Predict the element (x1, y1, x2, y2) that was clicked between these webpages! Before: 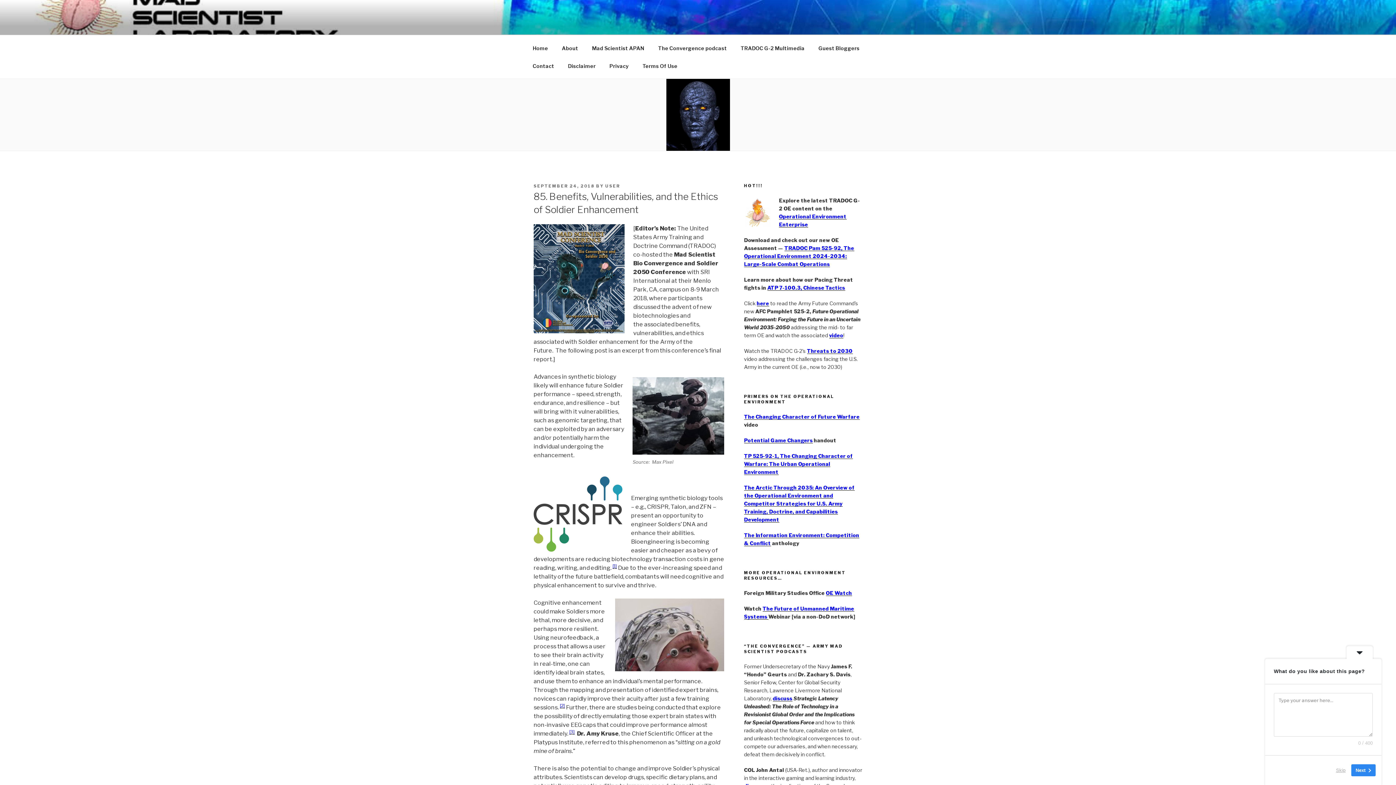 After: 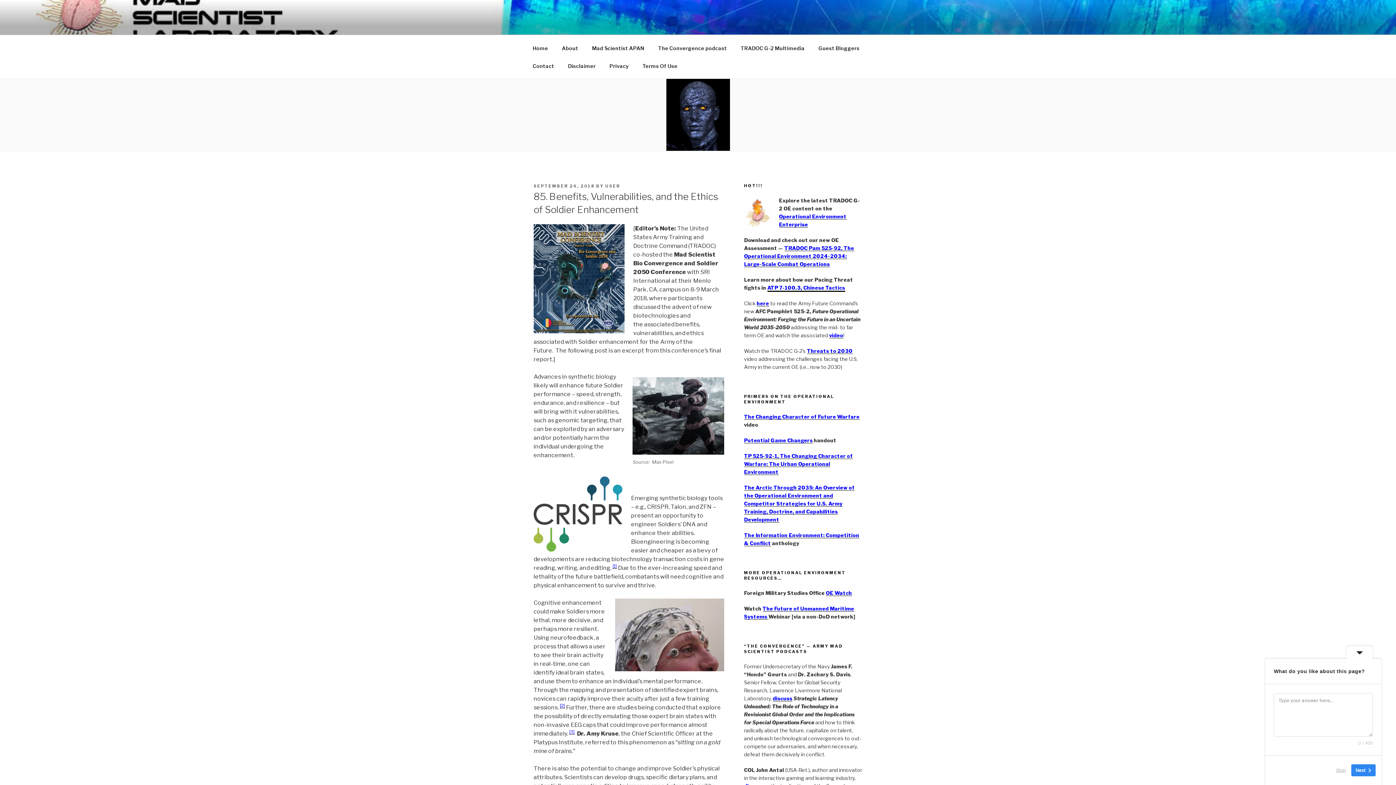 Action: bbox: (767, 284, 845, 290) label: ATP 7-100.3, Chinese Tactics